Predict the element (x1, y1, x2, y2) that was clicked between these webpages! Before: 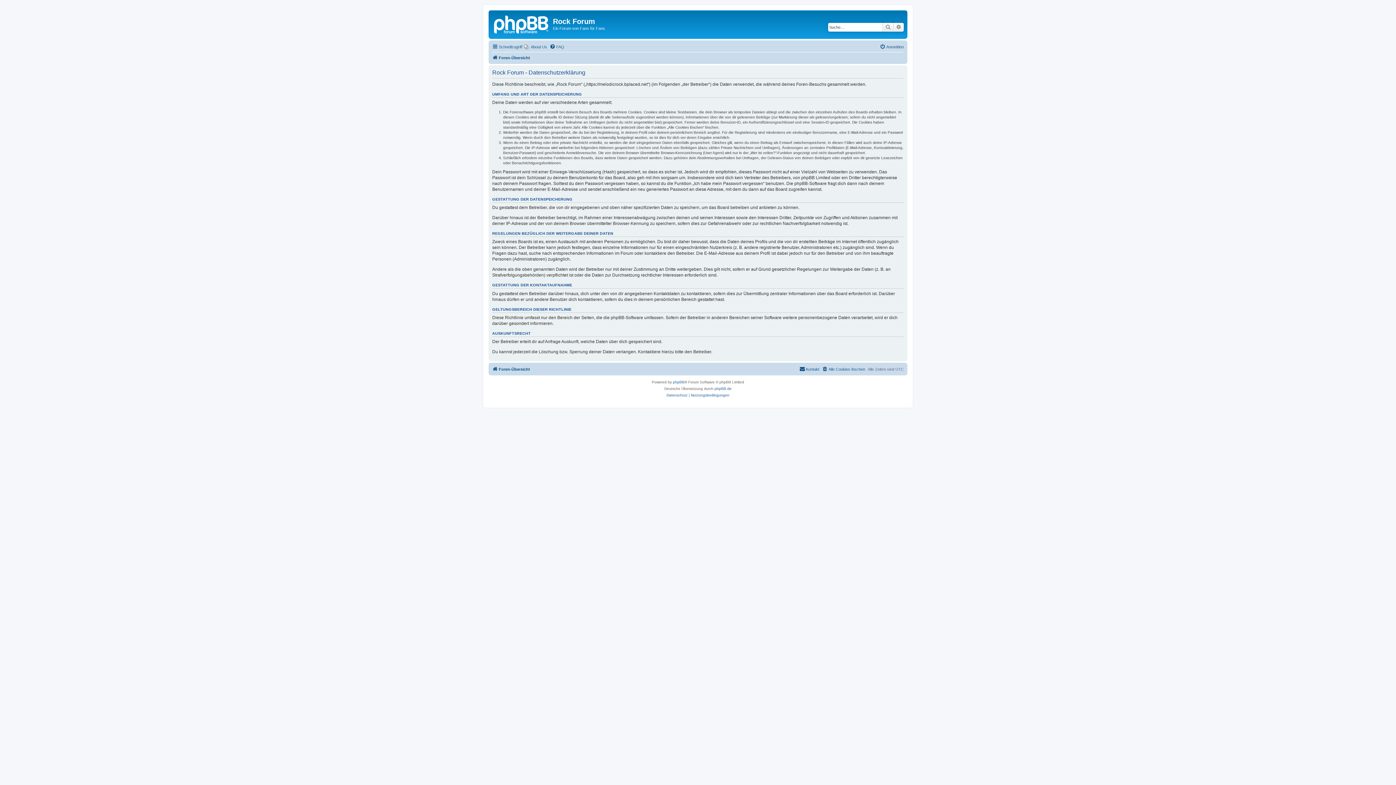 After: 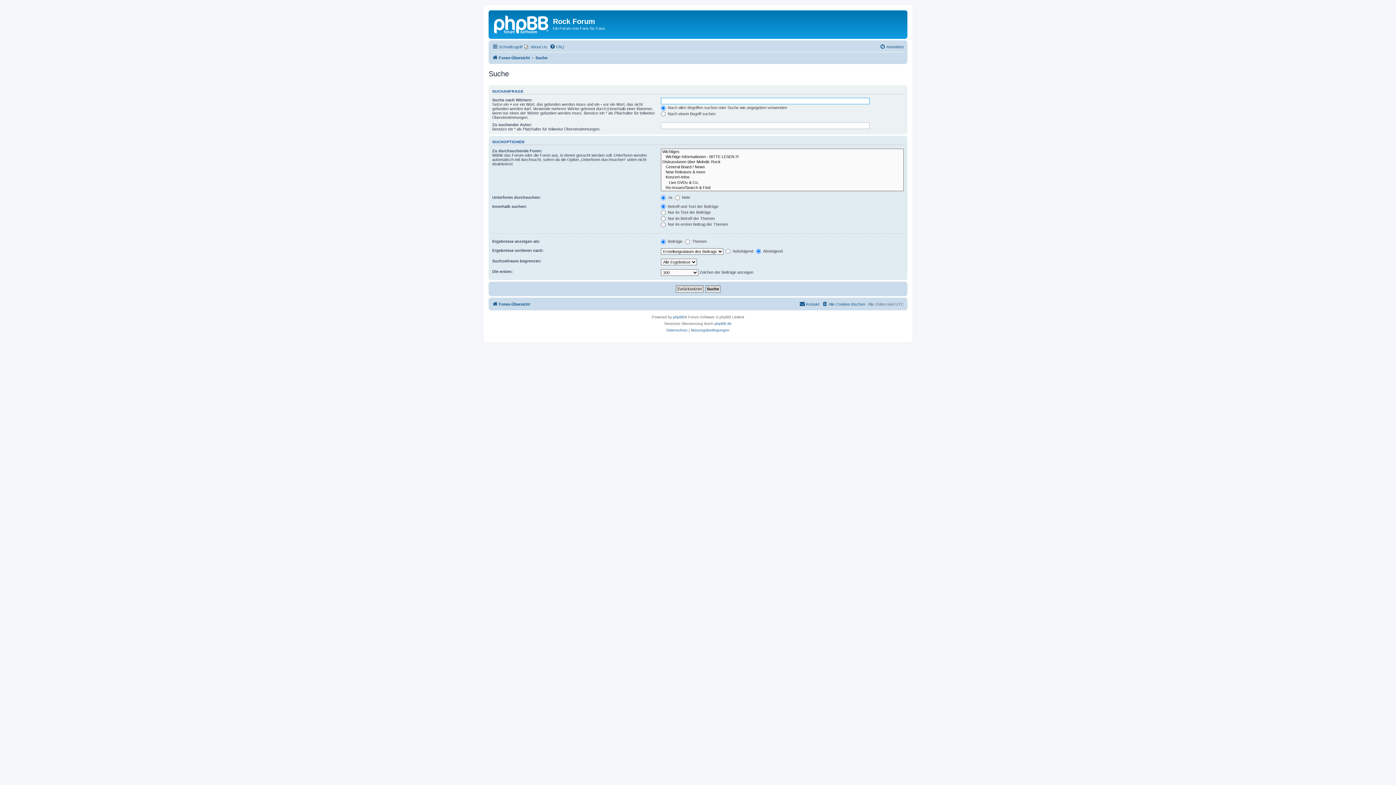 Action: bbox: (893, 22, 904, 31) label: Erweiterte Suche